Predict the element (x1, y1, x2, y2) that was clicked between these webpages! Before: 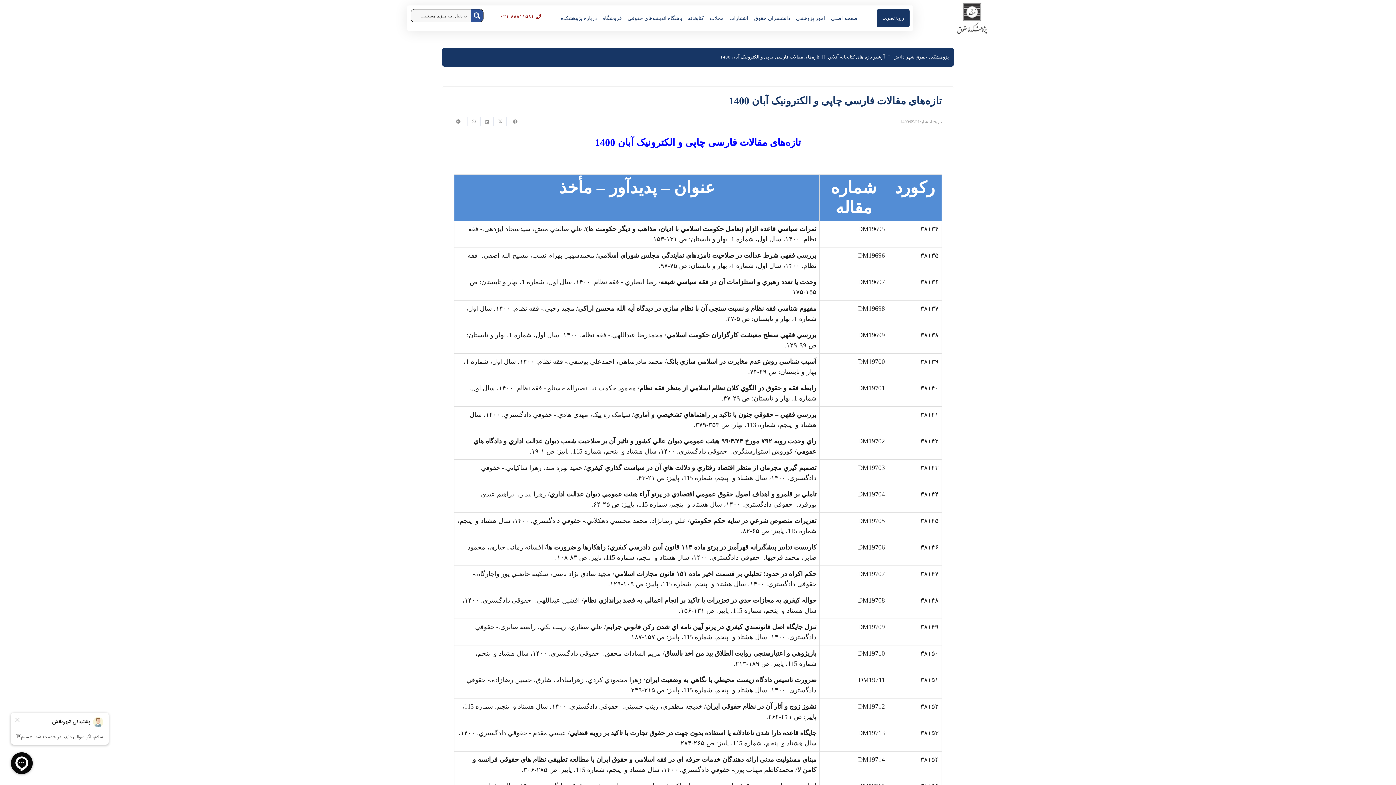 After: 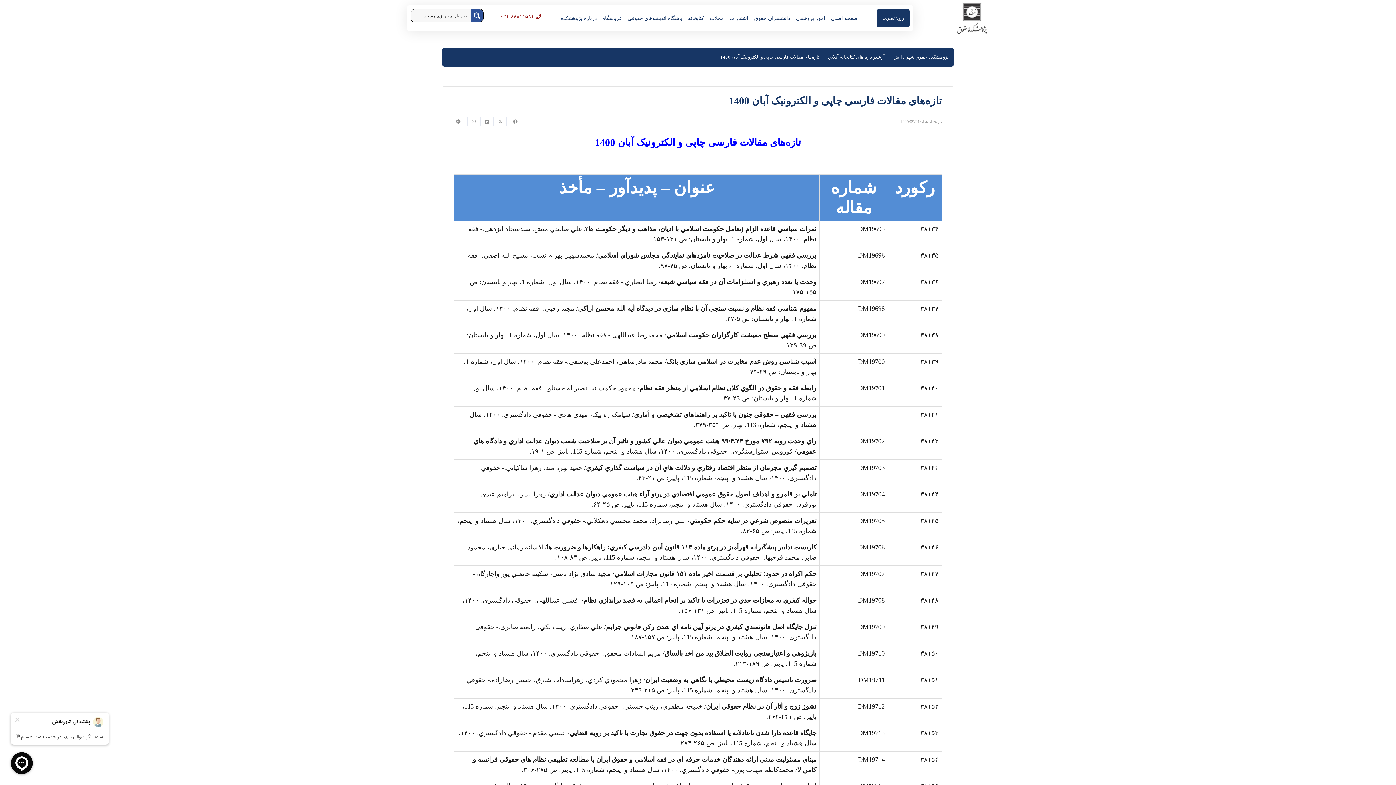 Action: bbox: (720, 54, 819, 59) label: تازه‌‌های مقالات فارسی چاپی و الکترونیک آبان 1400